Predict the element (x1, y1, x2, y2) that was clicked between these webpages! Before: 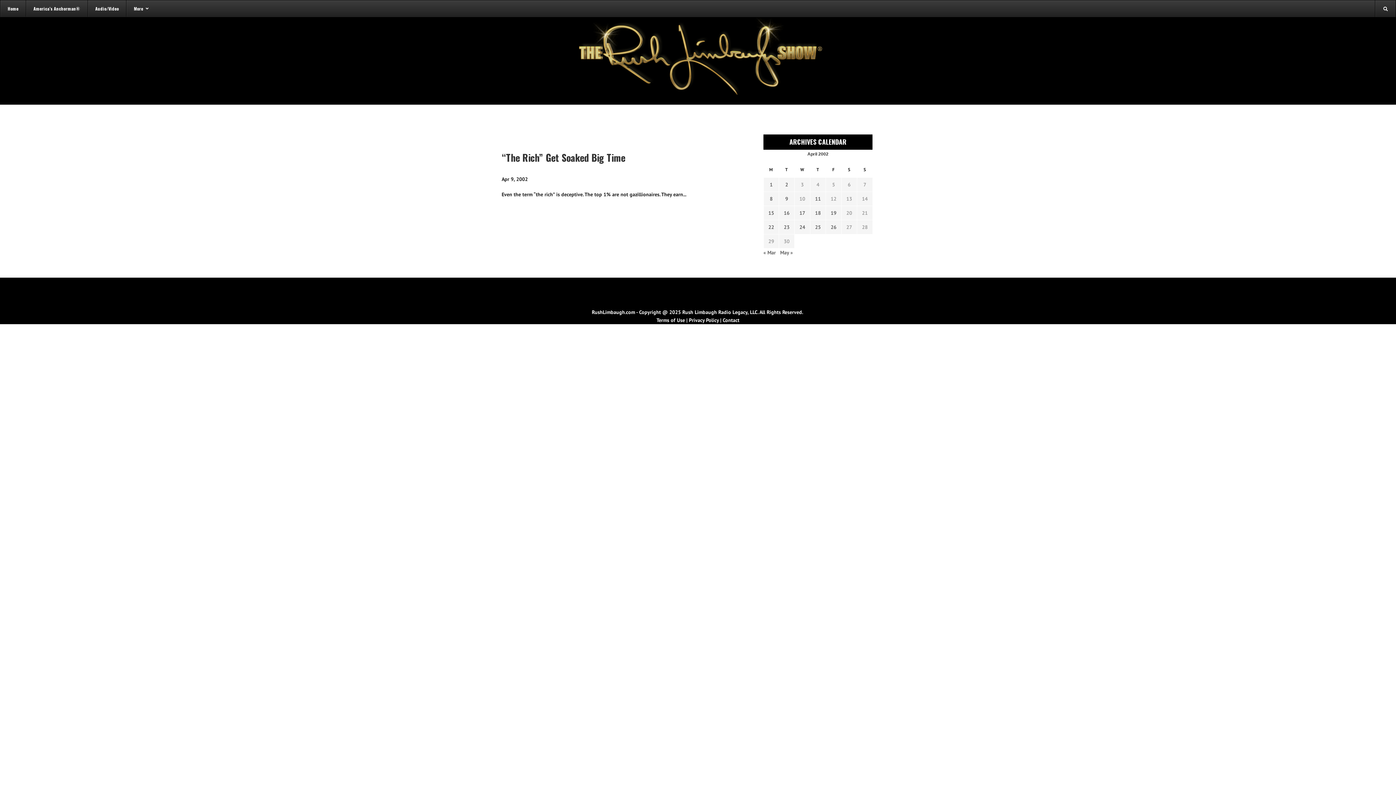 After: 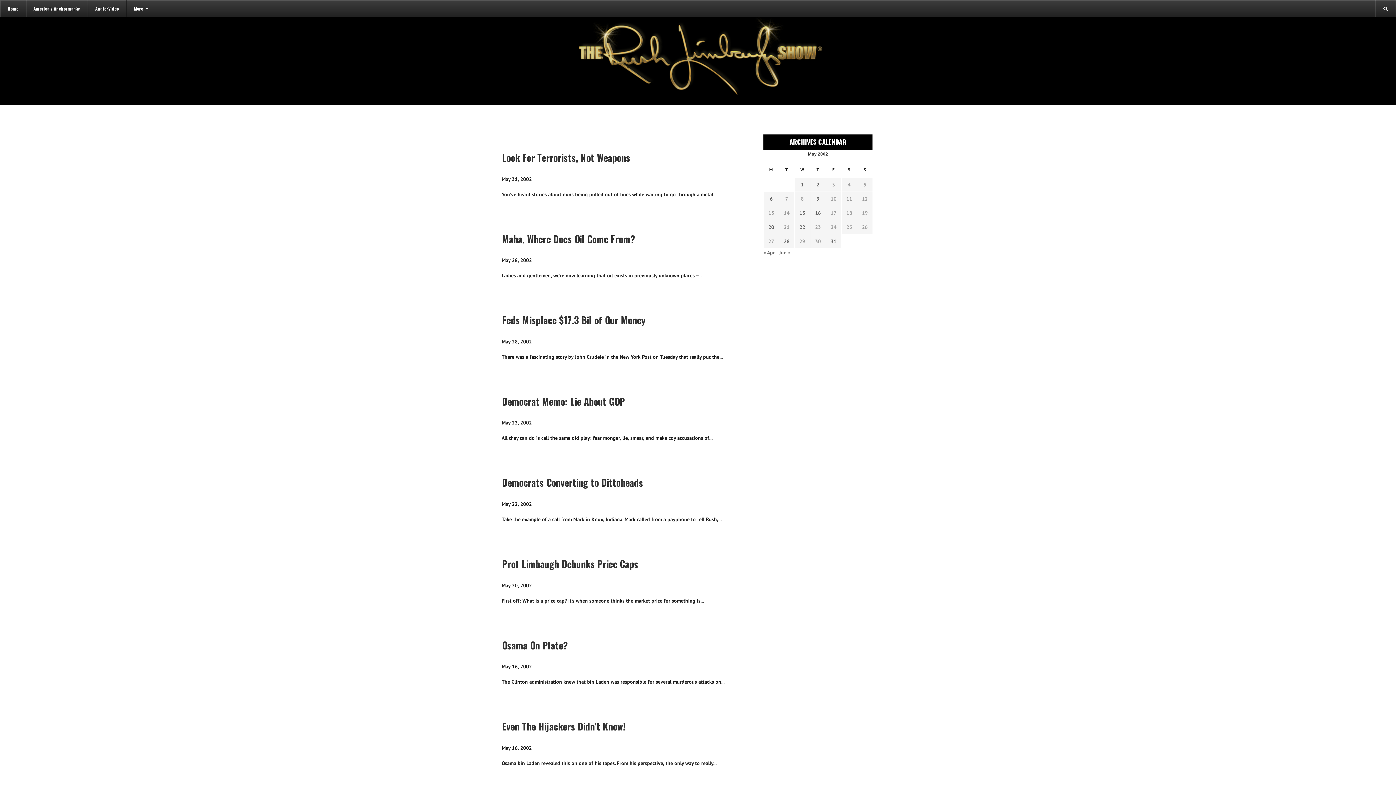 Action: bbox: (780, 249, 793, 255) label: May »